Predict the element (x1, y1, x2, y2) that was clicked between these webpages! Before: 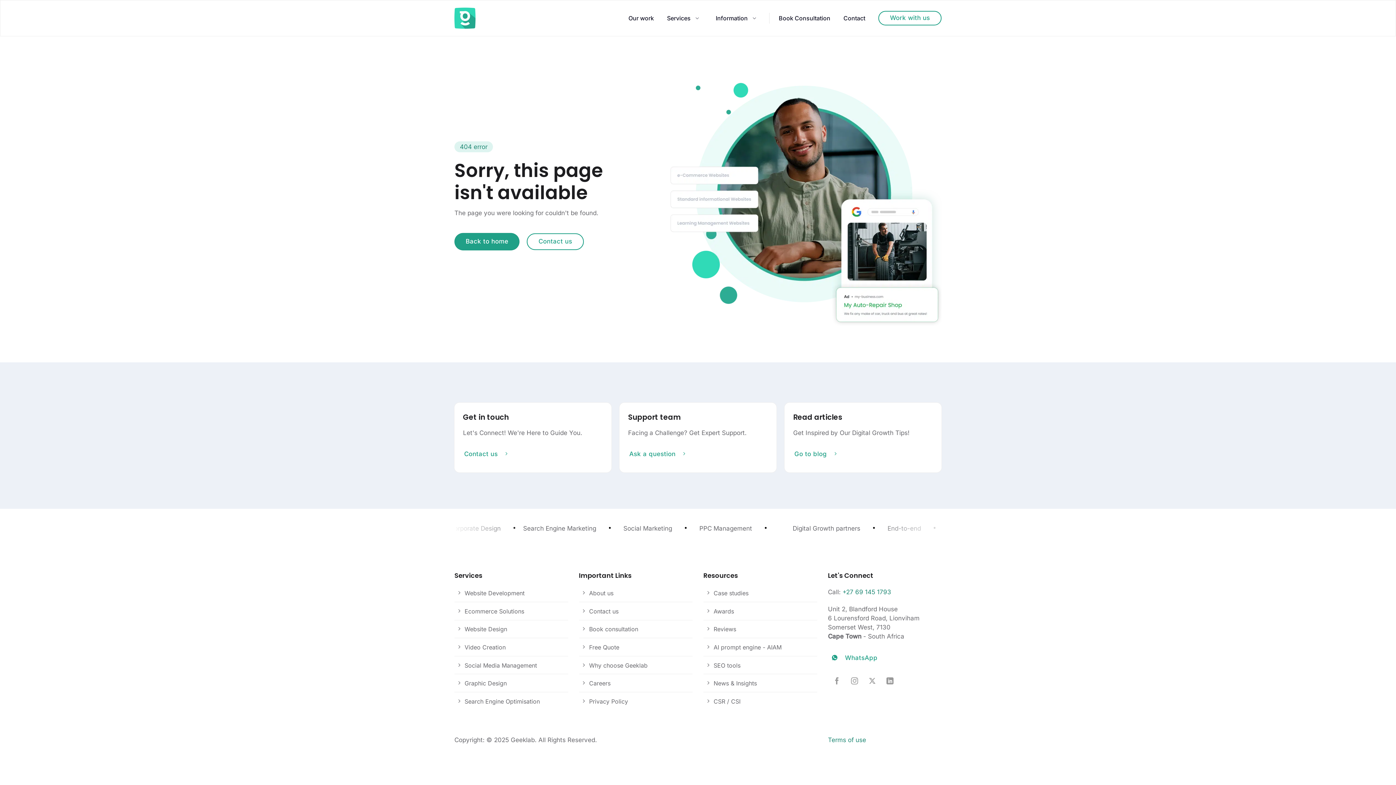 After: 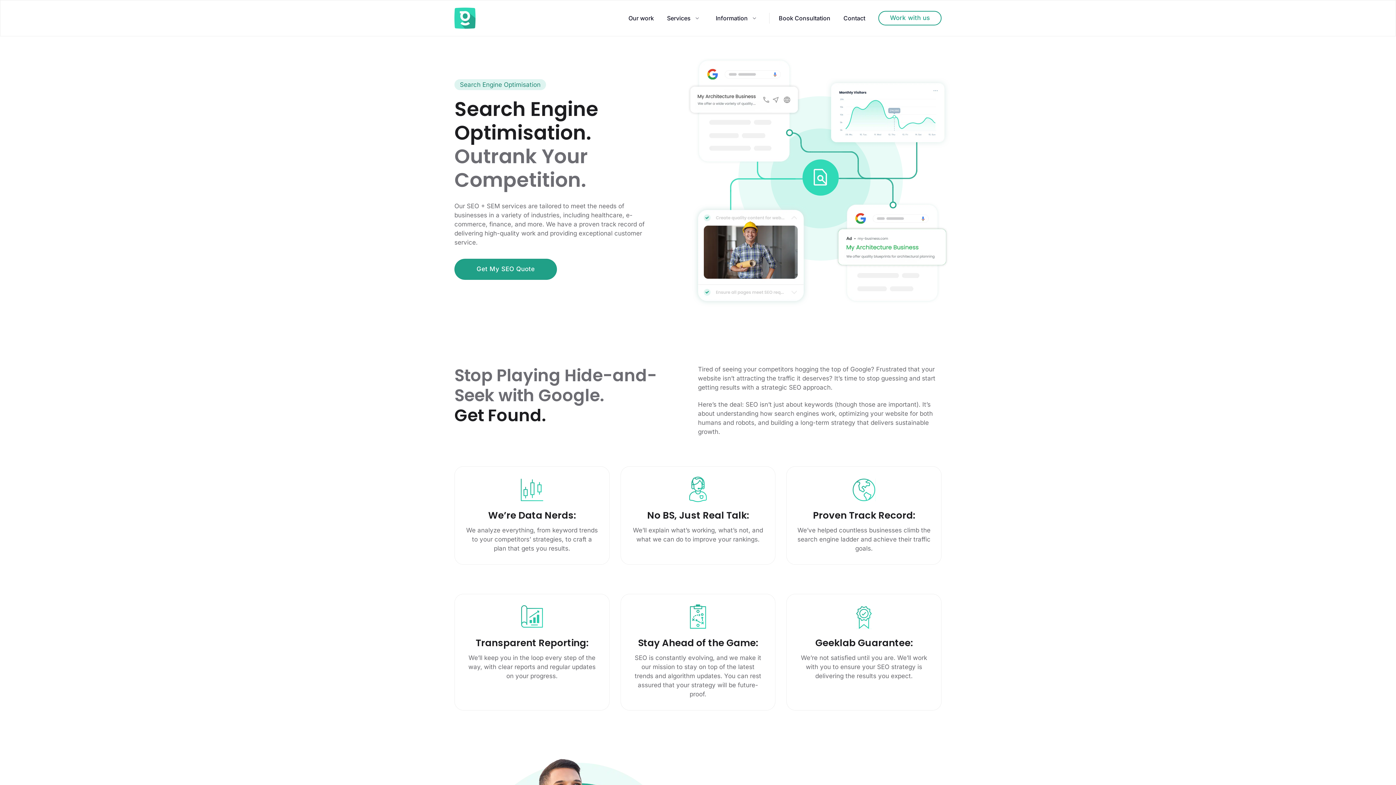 Action: bbox: (454, 692, 568, 710) label: Search Engine Optimisation